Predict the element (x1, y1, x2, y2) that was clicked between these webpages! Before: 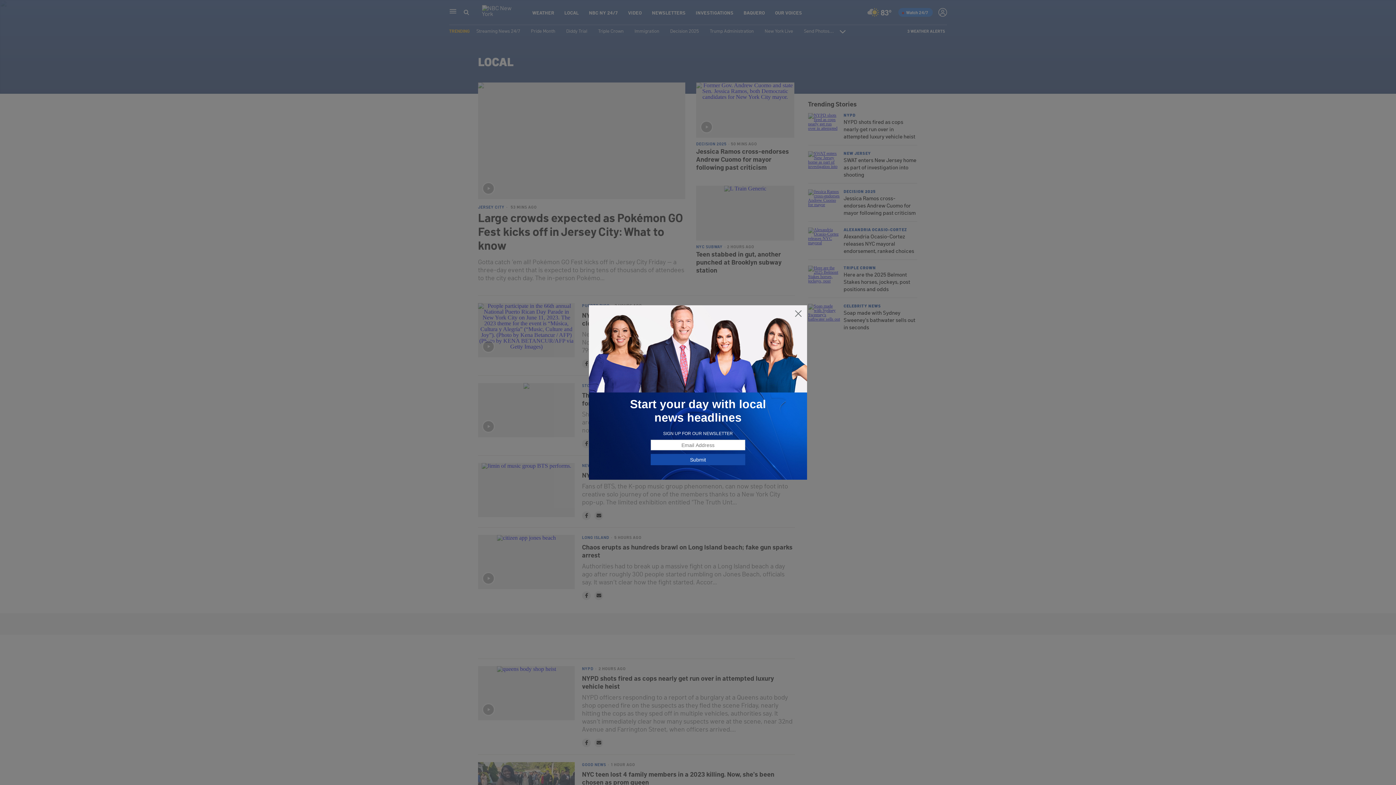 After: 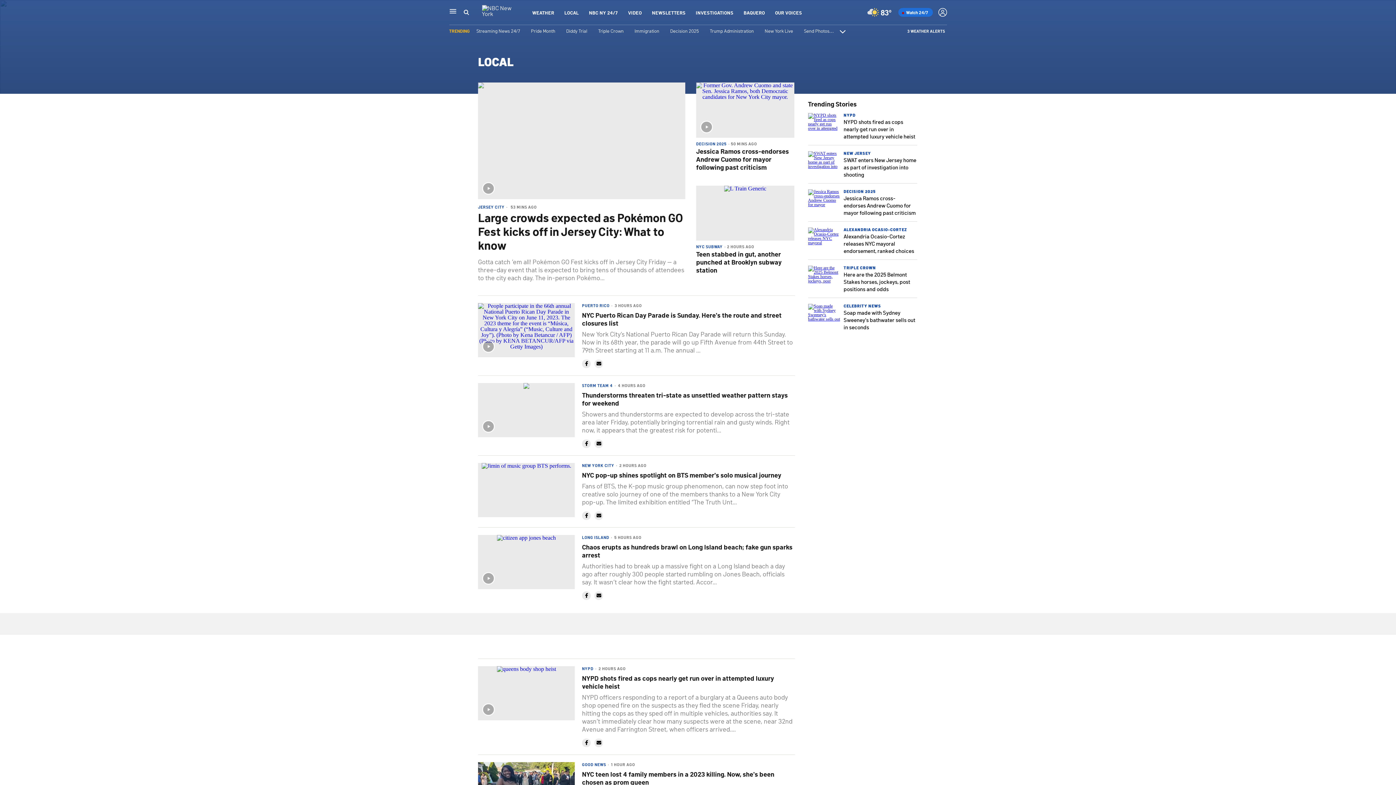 Action: bbox: (794, 309, 802, 318)